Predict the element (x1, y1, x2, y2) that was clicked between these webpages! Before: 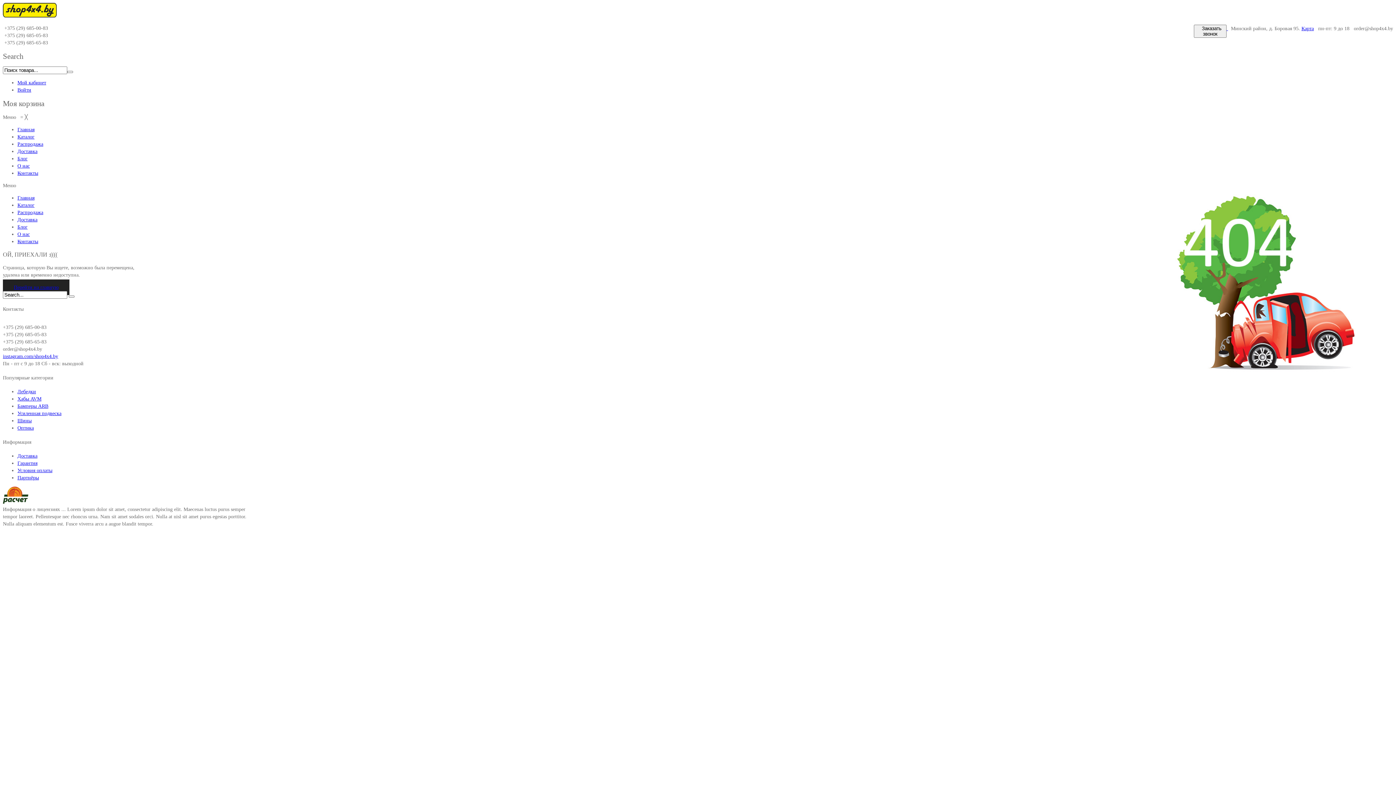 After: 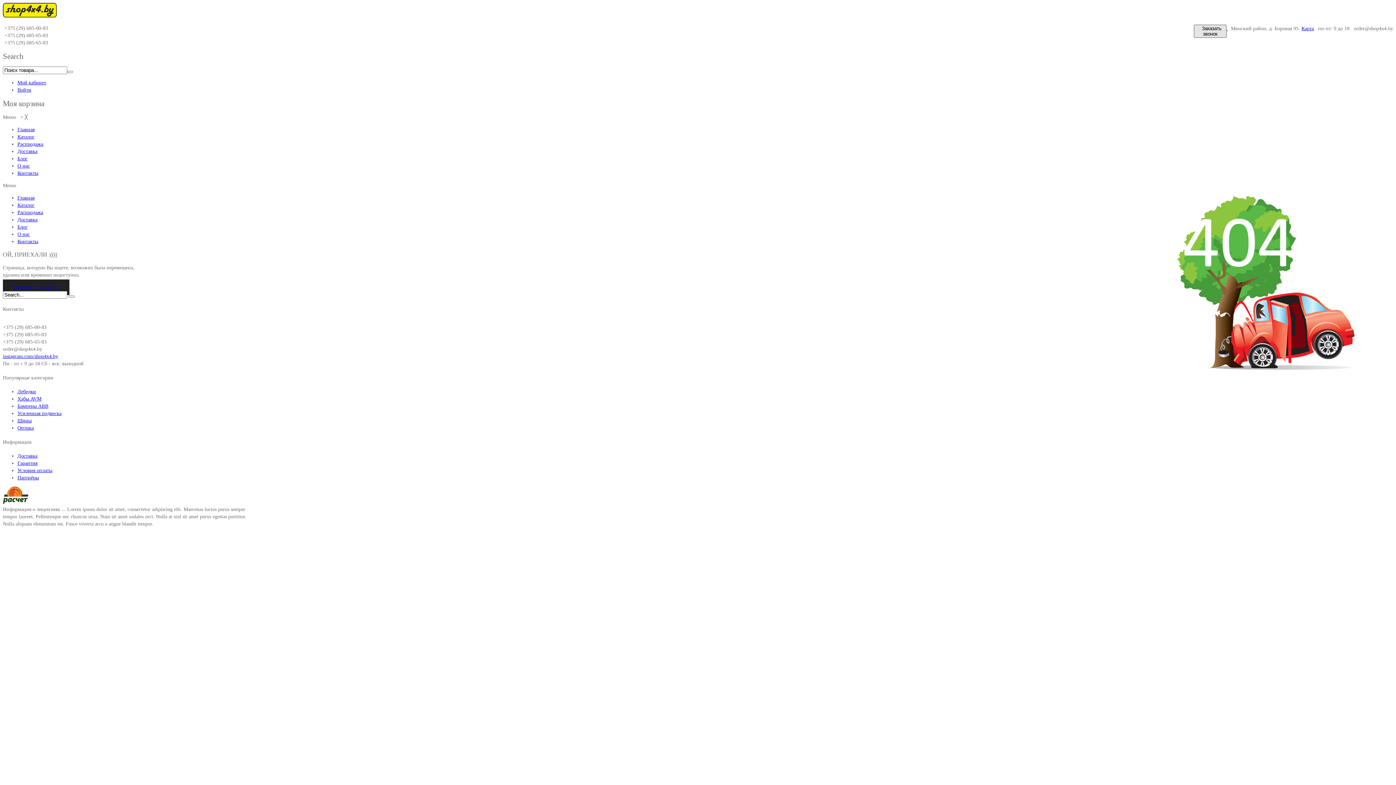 Action: bbox: (1194, 24, 1226, 37) label: Заказать
звонок